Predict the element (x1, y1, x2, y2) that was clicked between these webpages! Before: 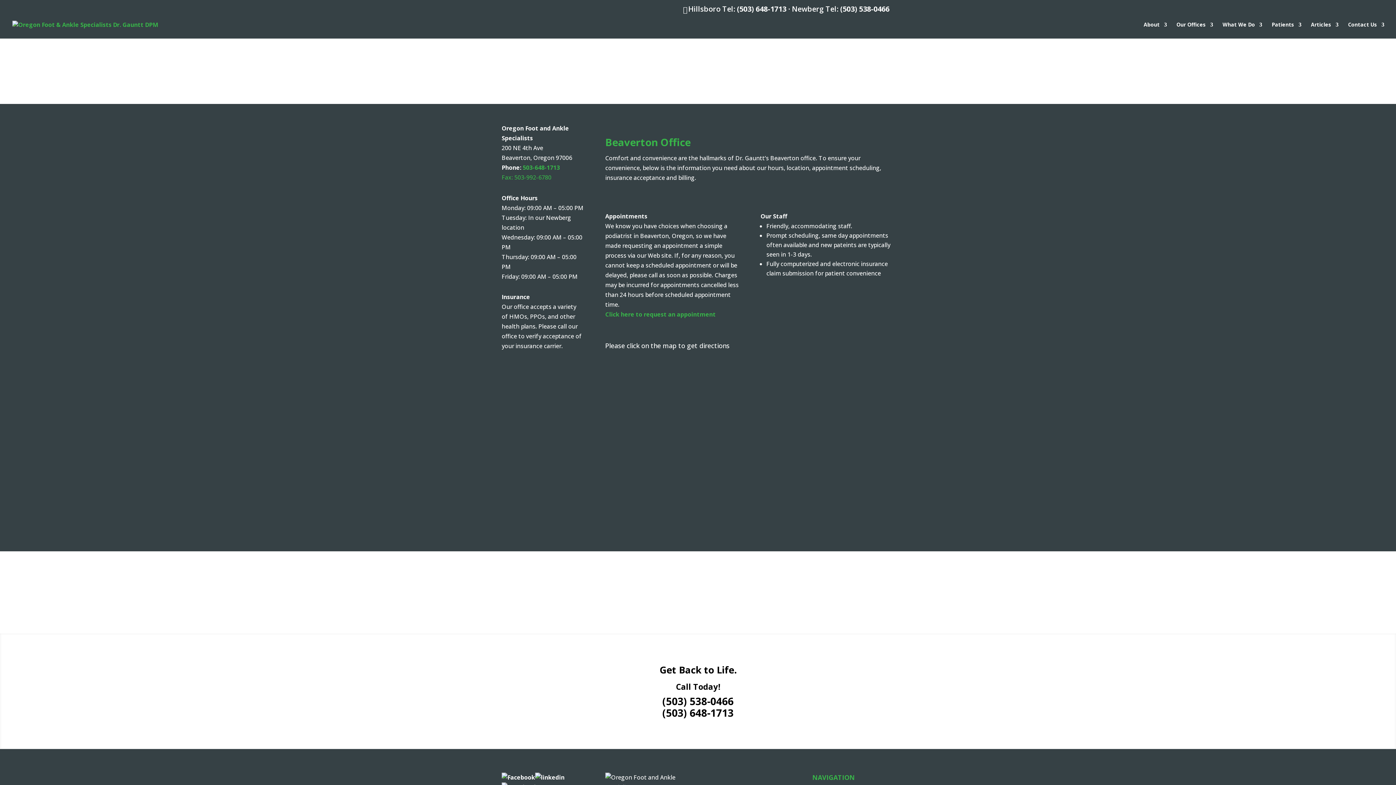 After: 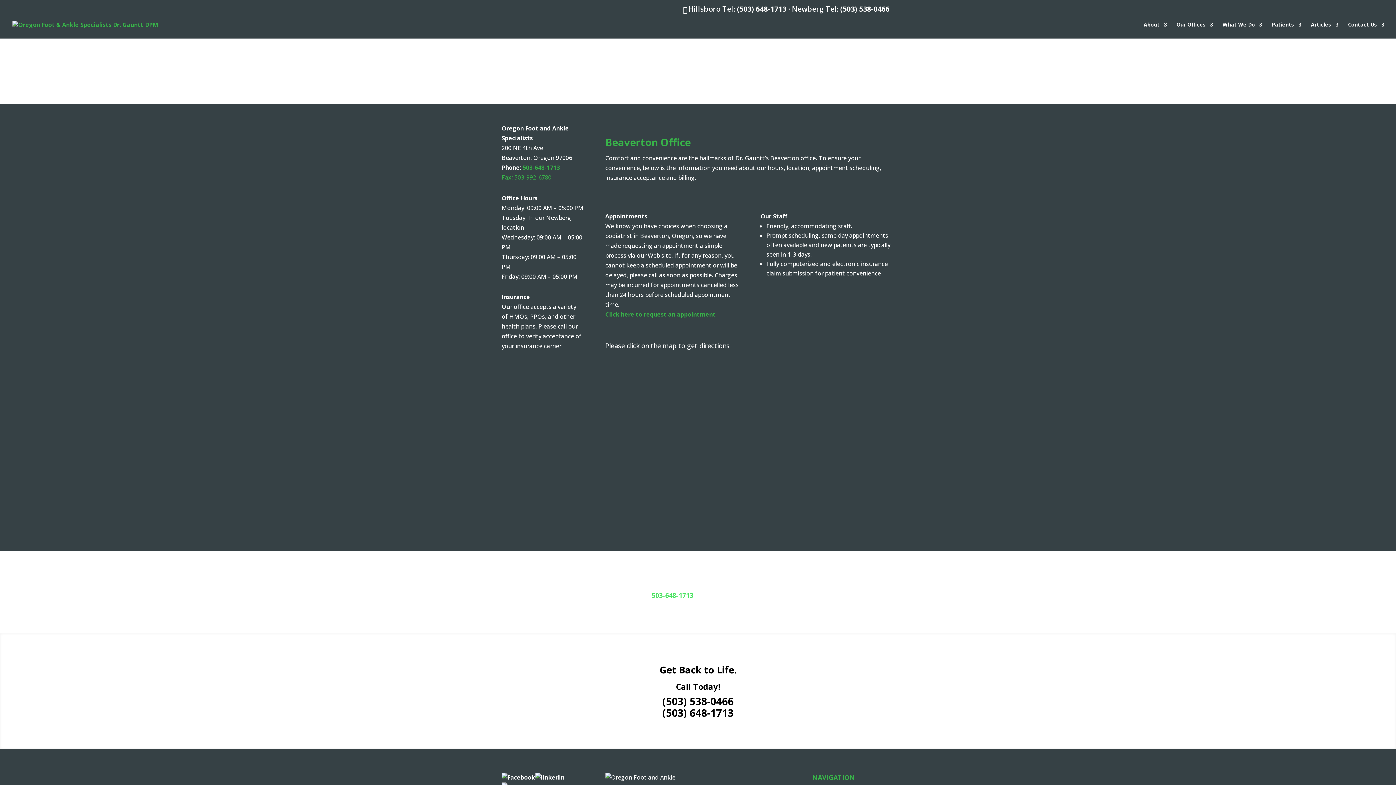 Action: label: 503-648-1713 bbox: (652, 591, 693, 600)